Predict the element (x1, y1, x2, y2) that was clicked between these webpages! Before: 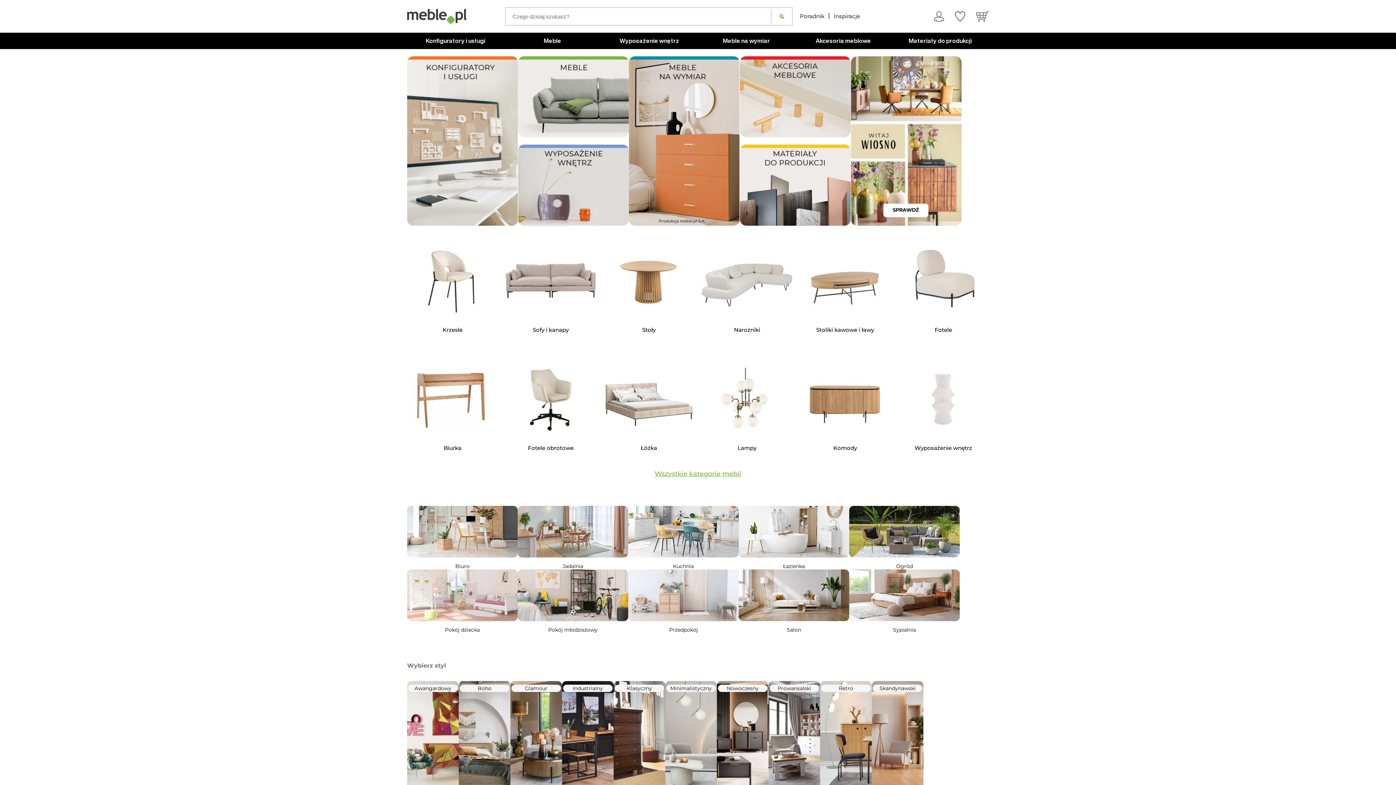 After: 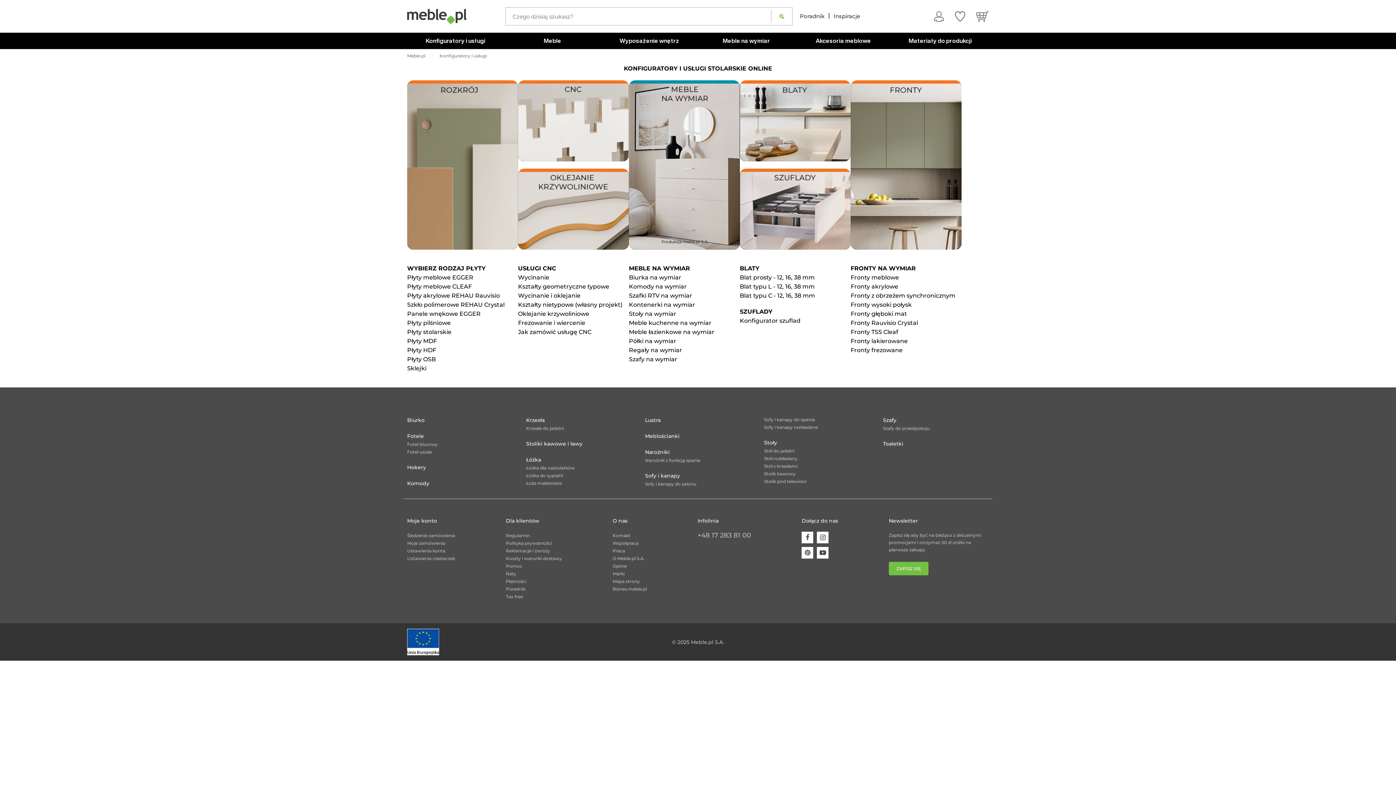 Action: label: Konfiguratory i usługi bbox: (409, 32, 502, 49)